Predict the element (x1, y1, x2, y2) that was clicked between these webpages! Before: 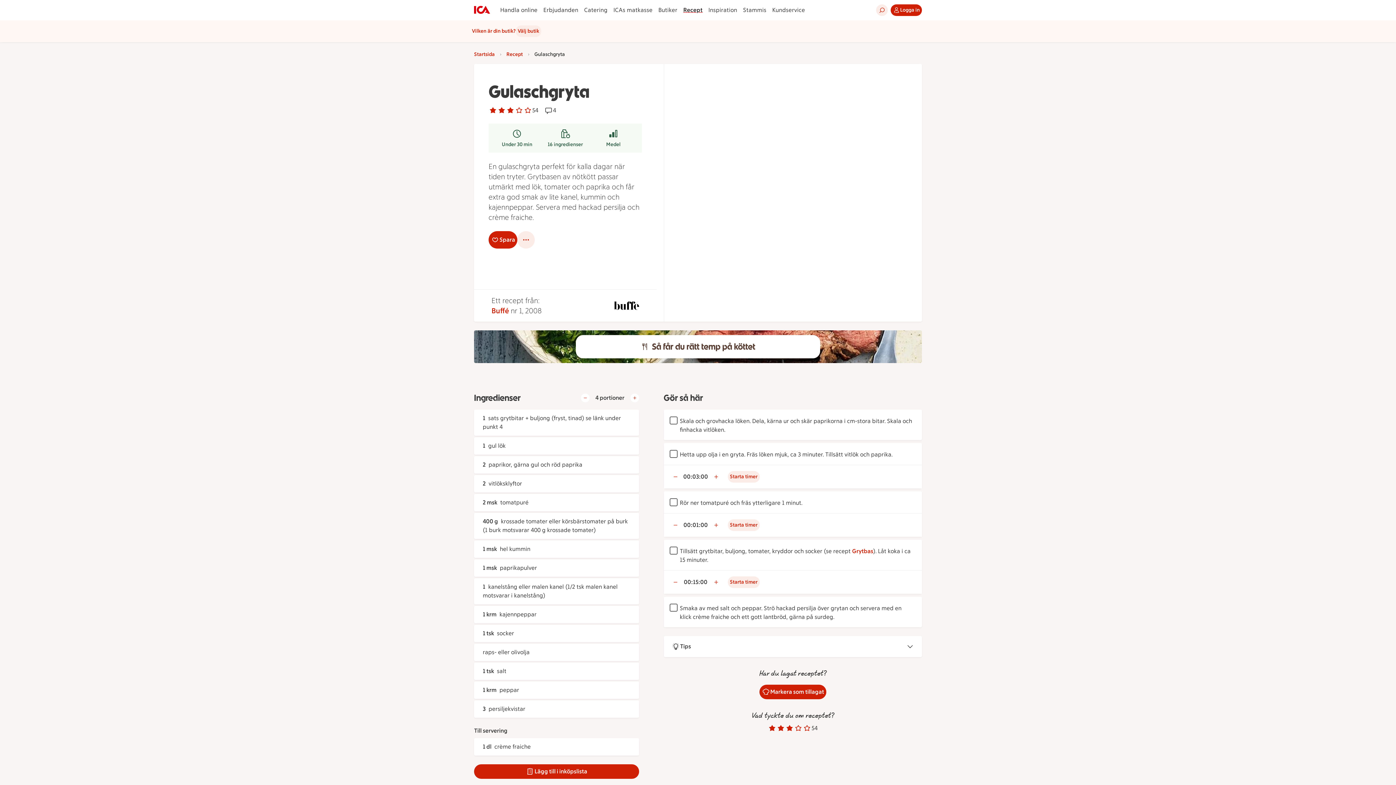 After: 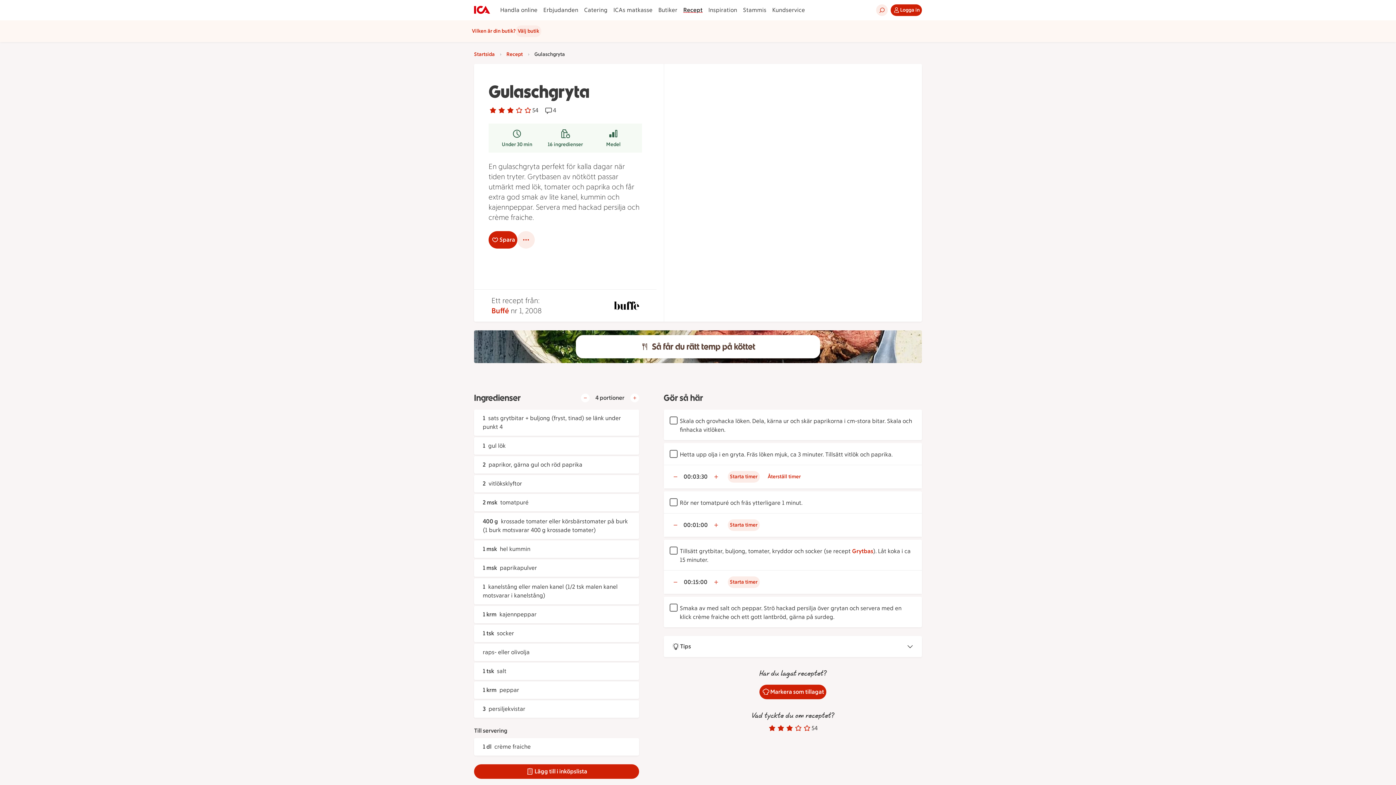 Action: label: Öka tiden i timern med 30 sekunder bbox: (710, 471, 722, 483)